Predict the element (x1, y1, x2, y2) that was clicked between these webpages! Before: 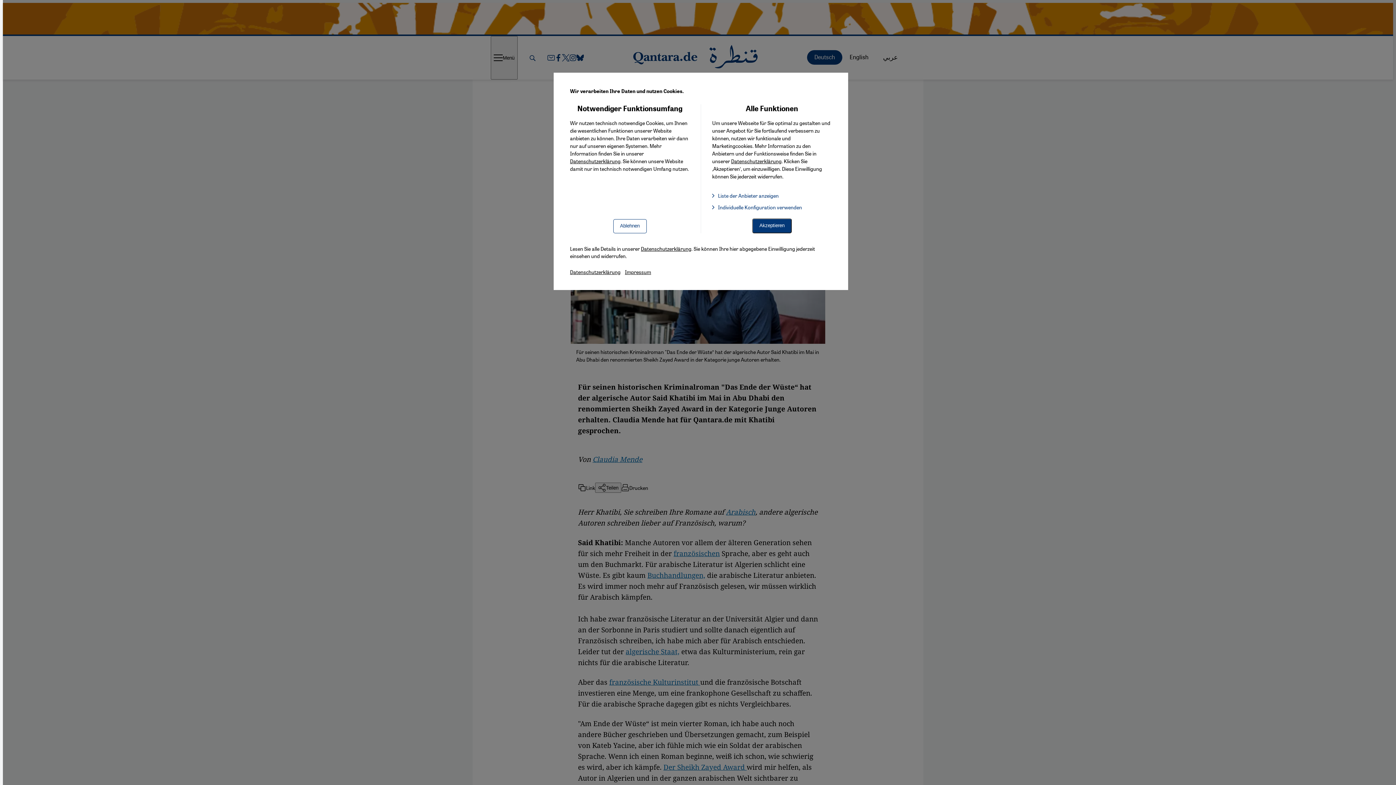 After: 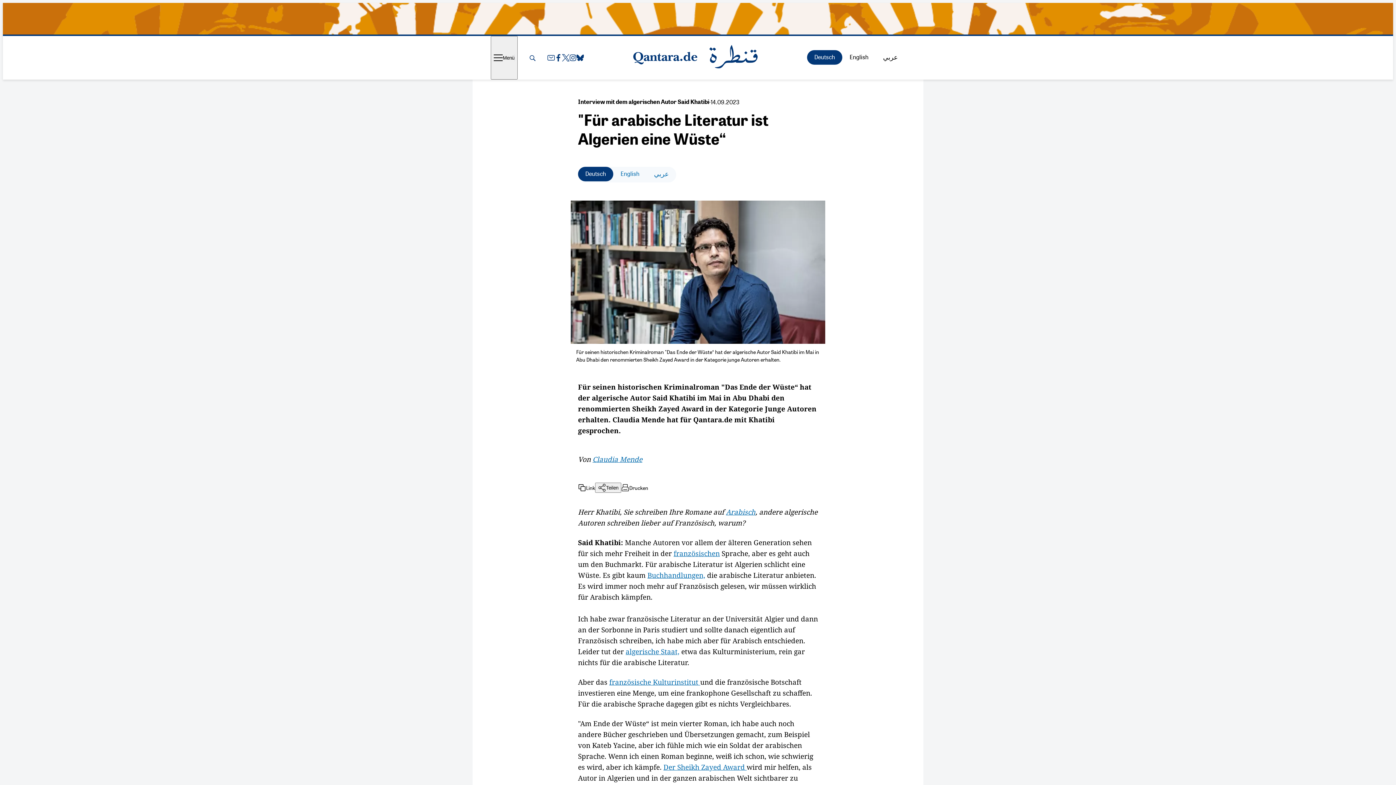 Action: label: Ablehnen bbox: (613, 219, 646, 233)